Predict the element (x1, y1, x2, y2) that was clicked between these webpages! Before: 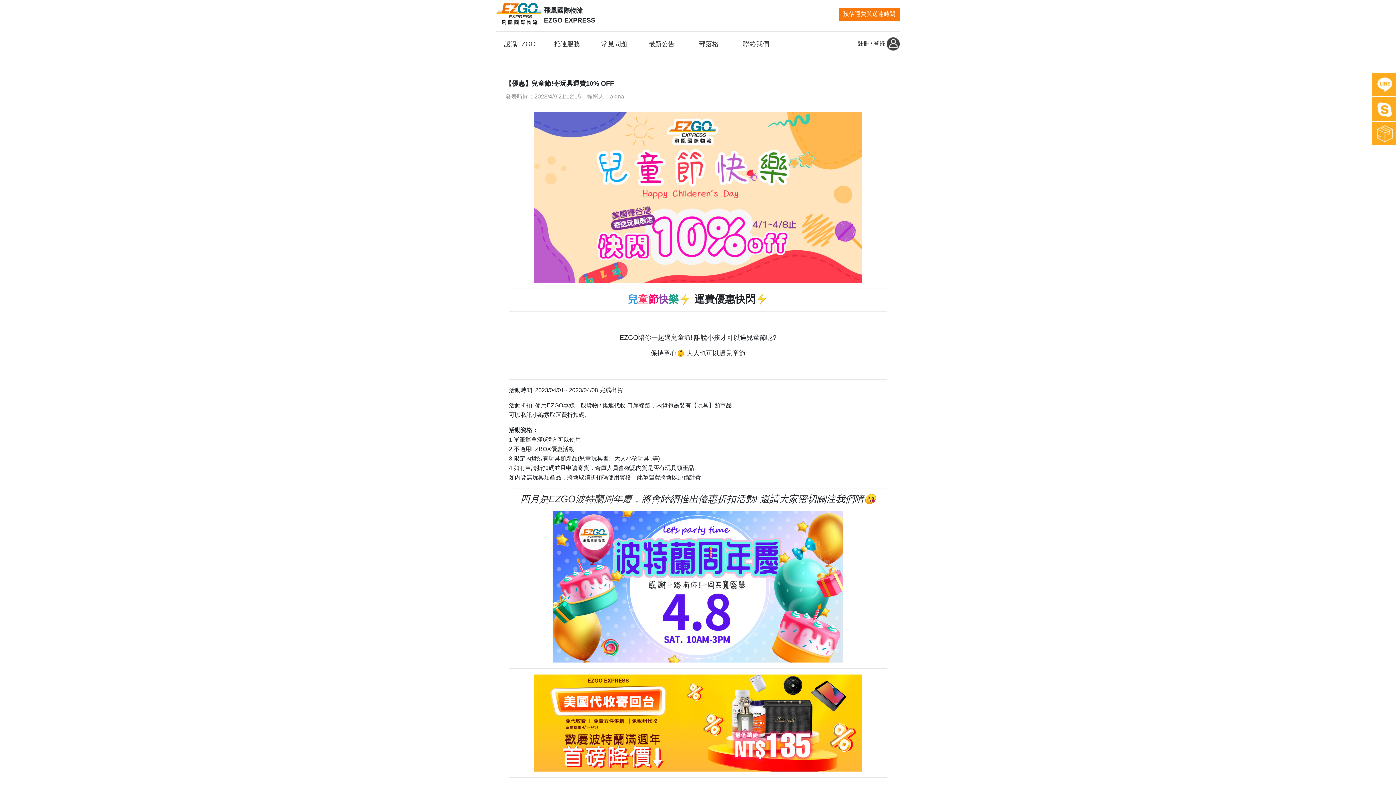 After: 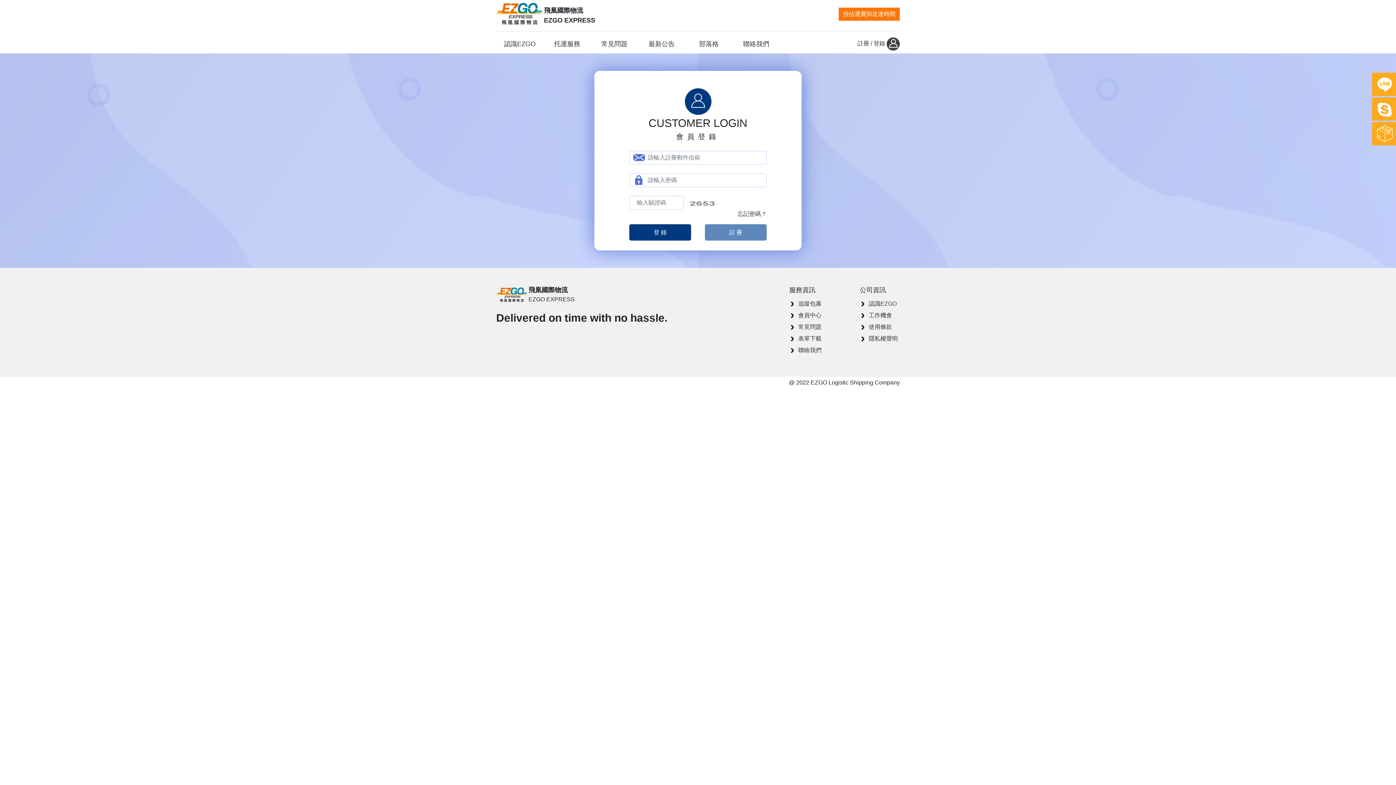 Action: bbox: (886, 40, 900, 46)